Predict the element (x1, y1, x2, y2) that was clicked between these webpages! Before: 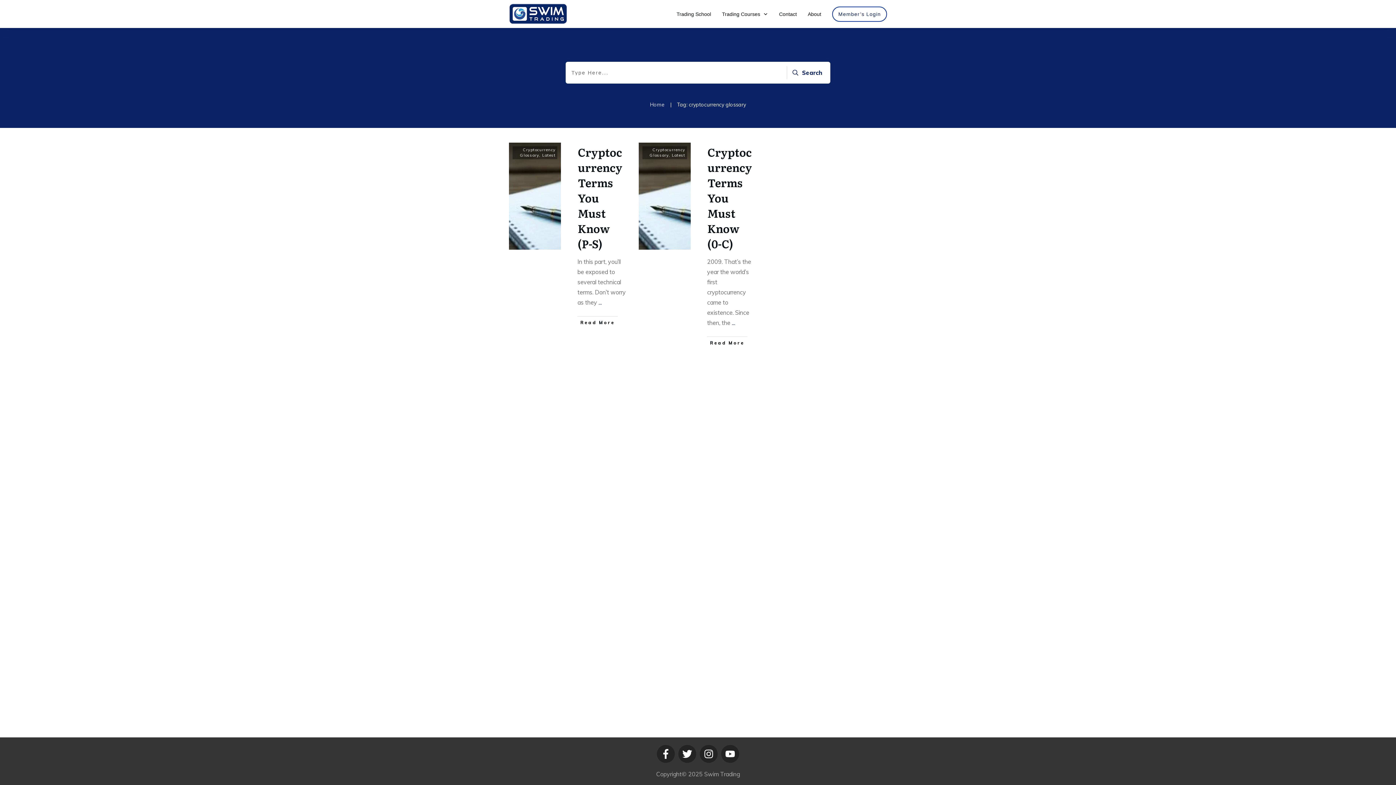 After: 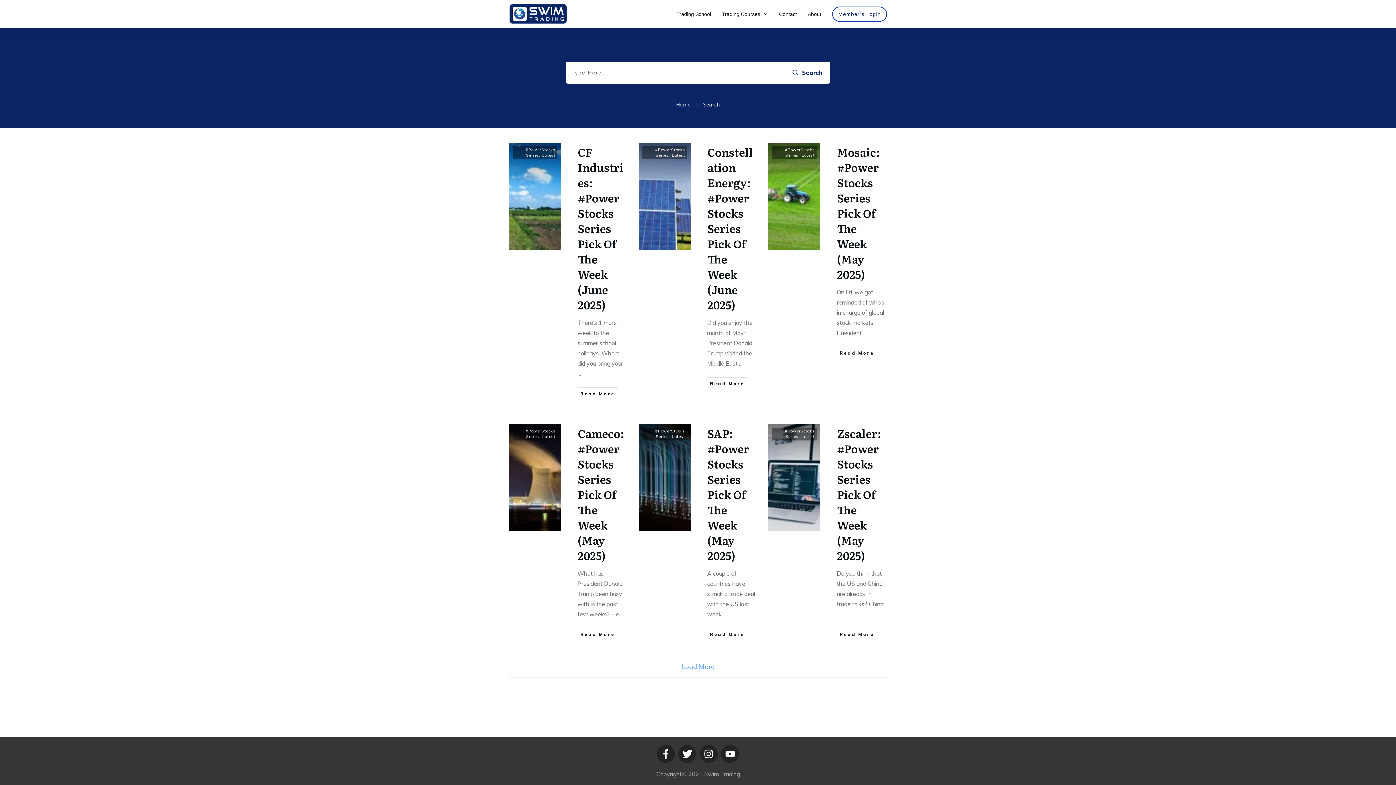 Action: label: Search bbox: (786, 66, 826, 79)